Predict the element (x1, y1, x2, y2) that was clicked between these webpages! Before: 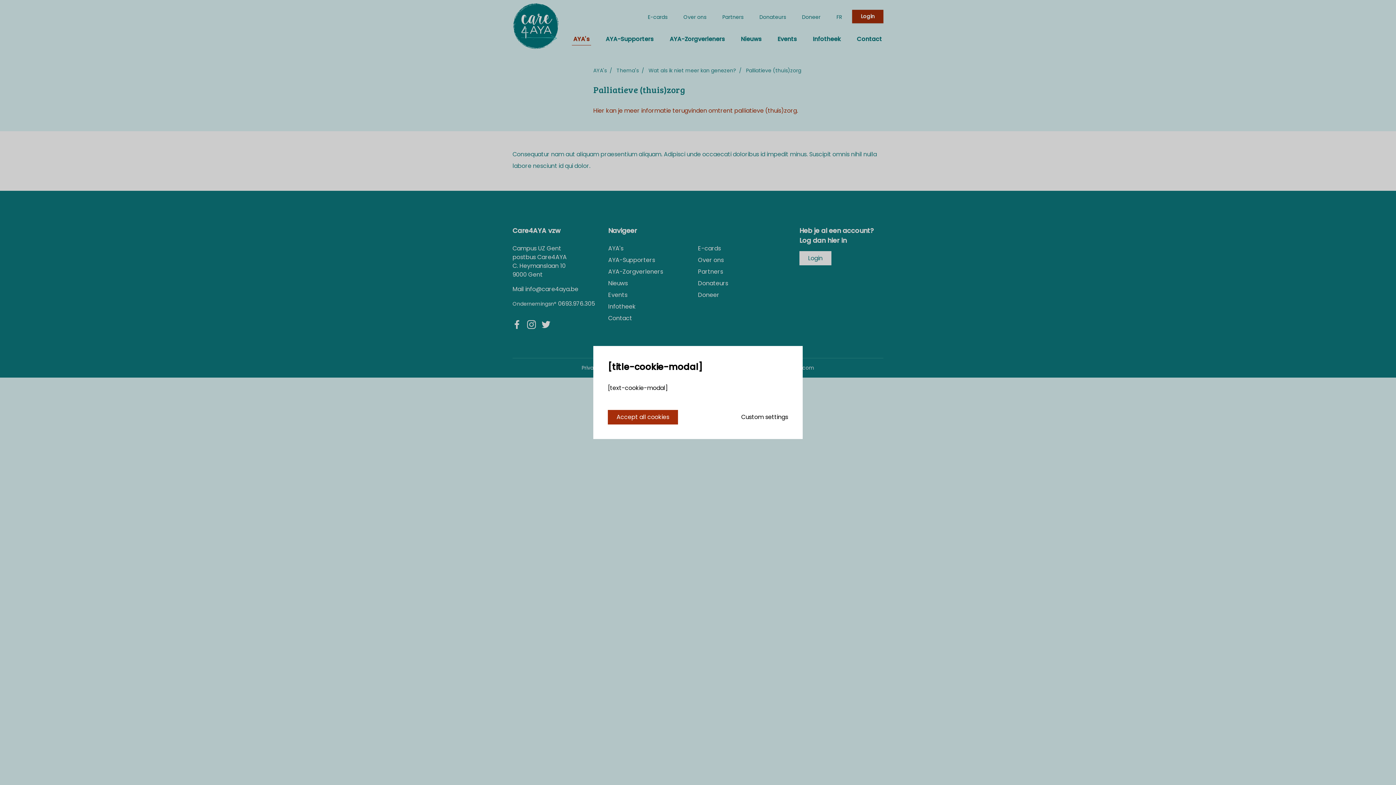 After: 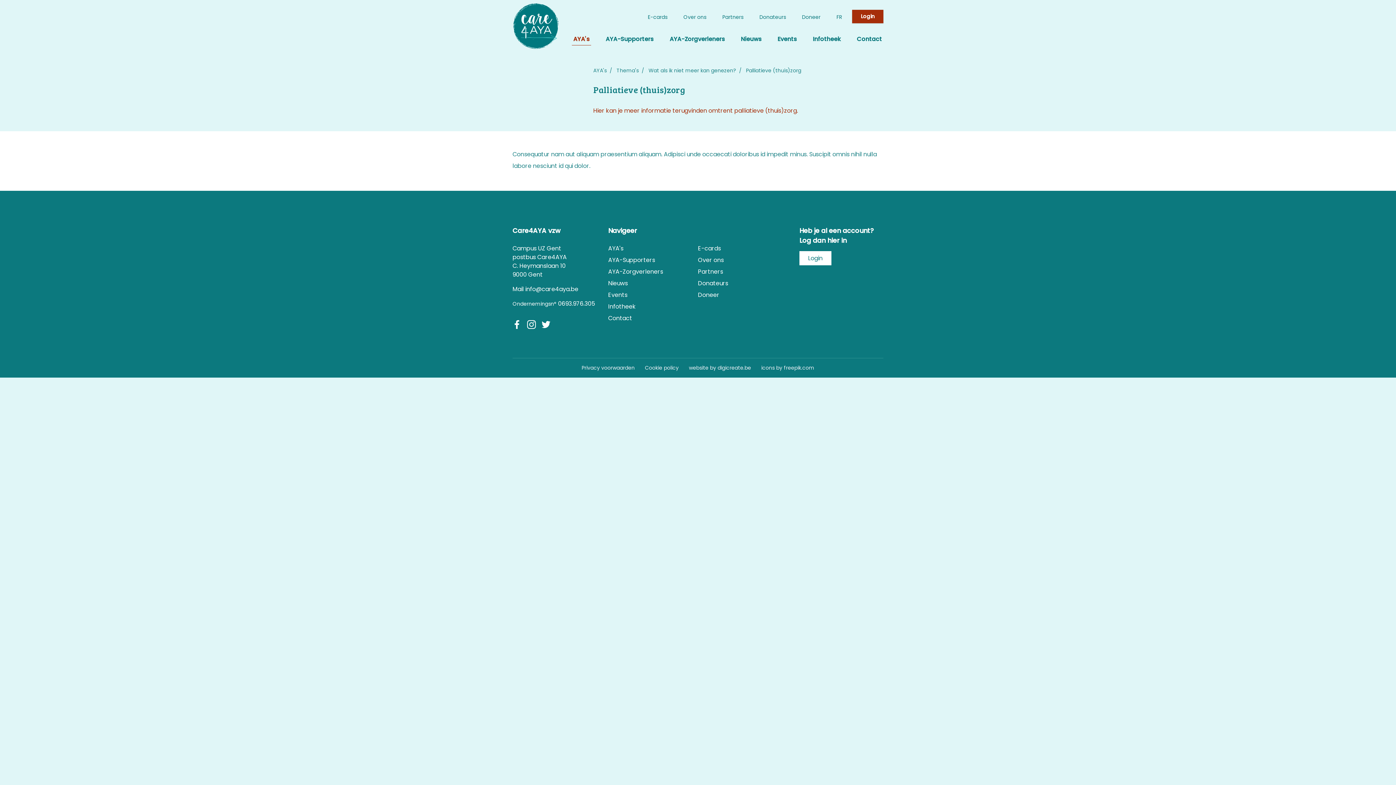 Action: bbox: (616, 413, 669, 421) label: Accept all cookies